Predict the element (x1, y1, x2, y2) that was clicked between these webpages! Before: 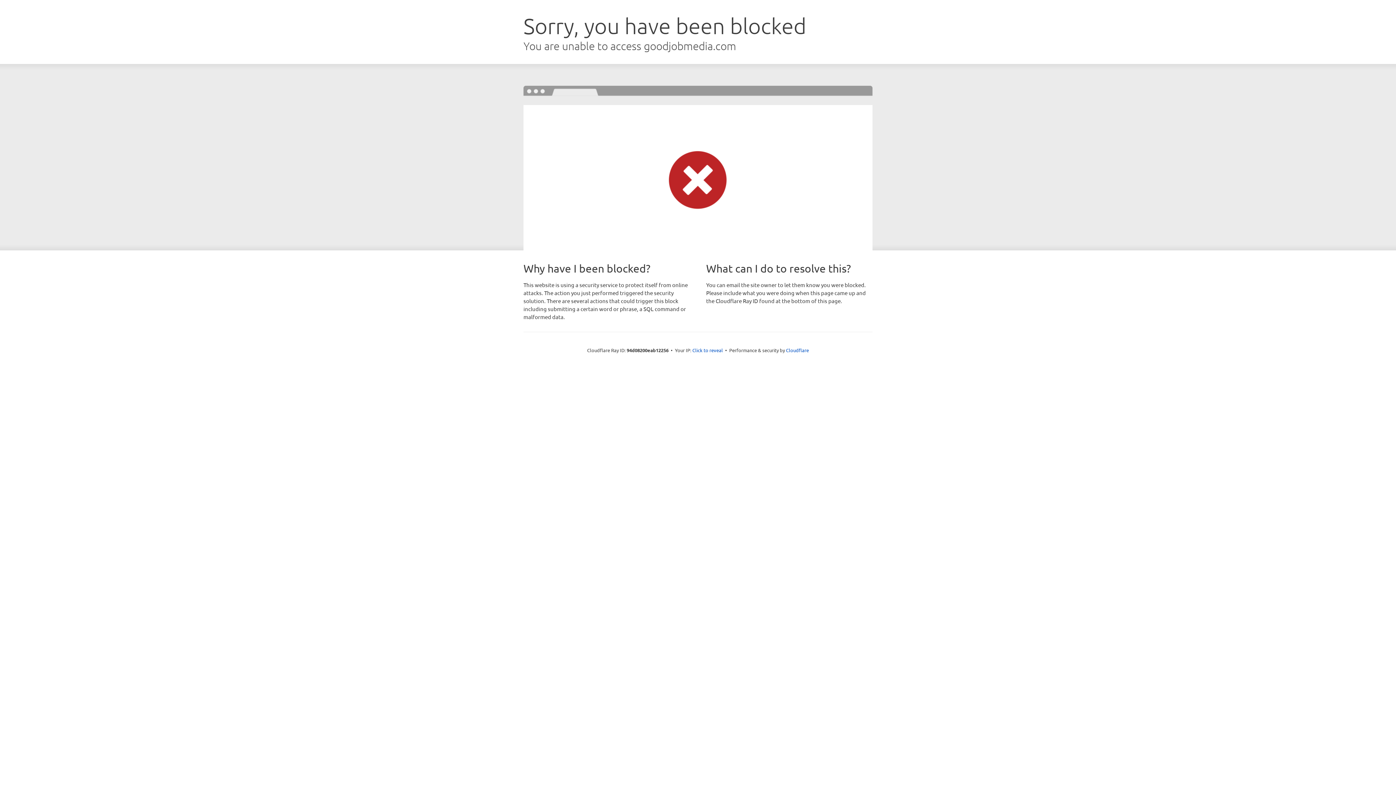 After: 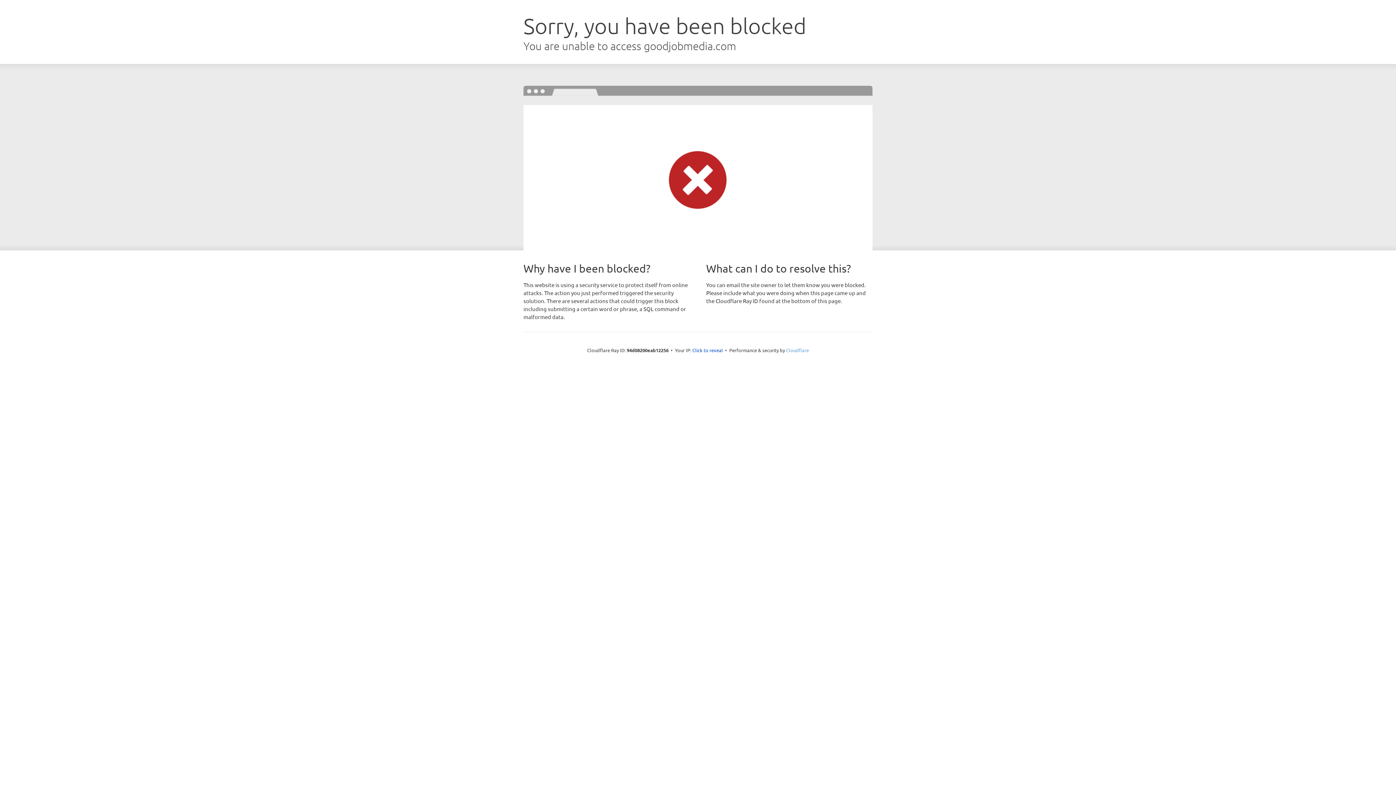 Action: label: Cloudflare bbox: (786, 347, 809, 353)